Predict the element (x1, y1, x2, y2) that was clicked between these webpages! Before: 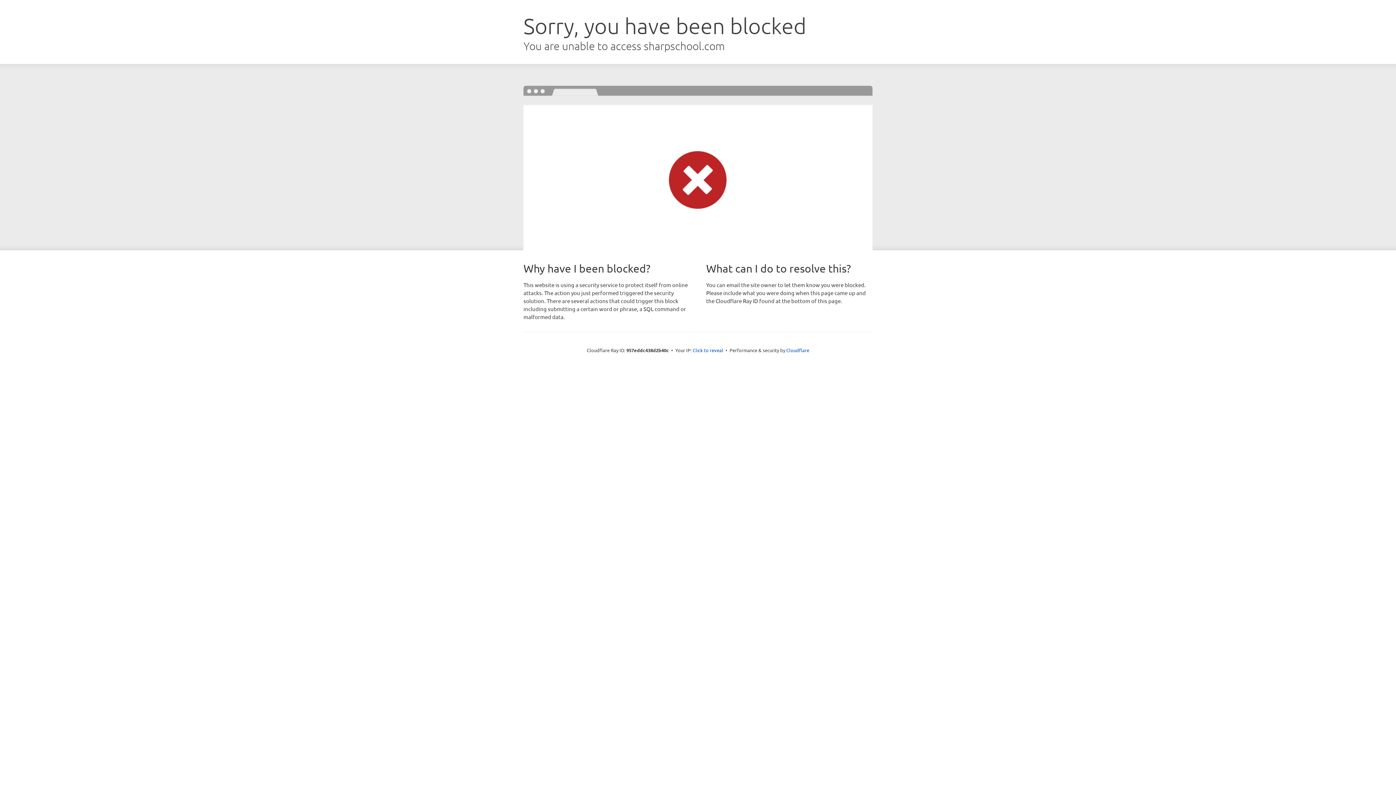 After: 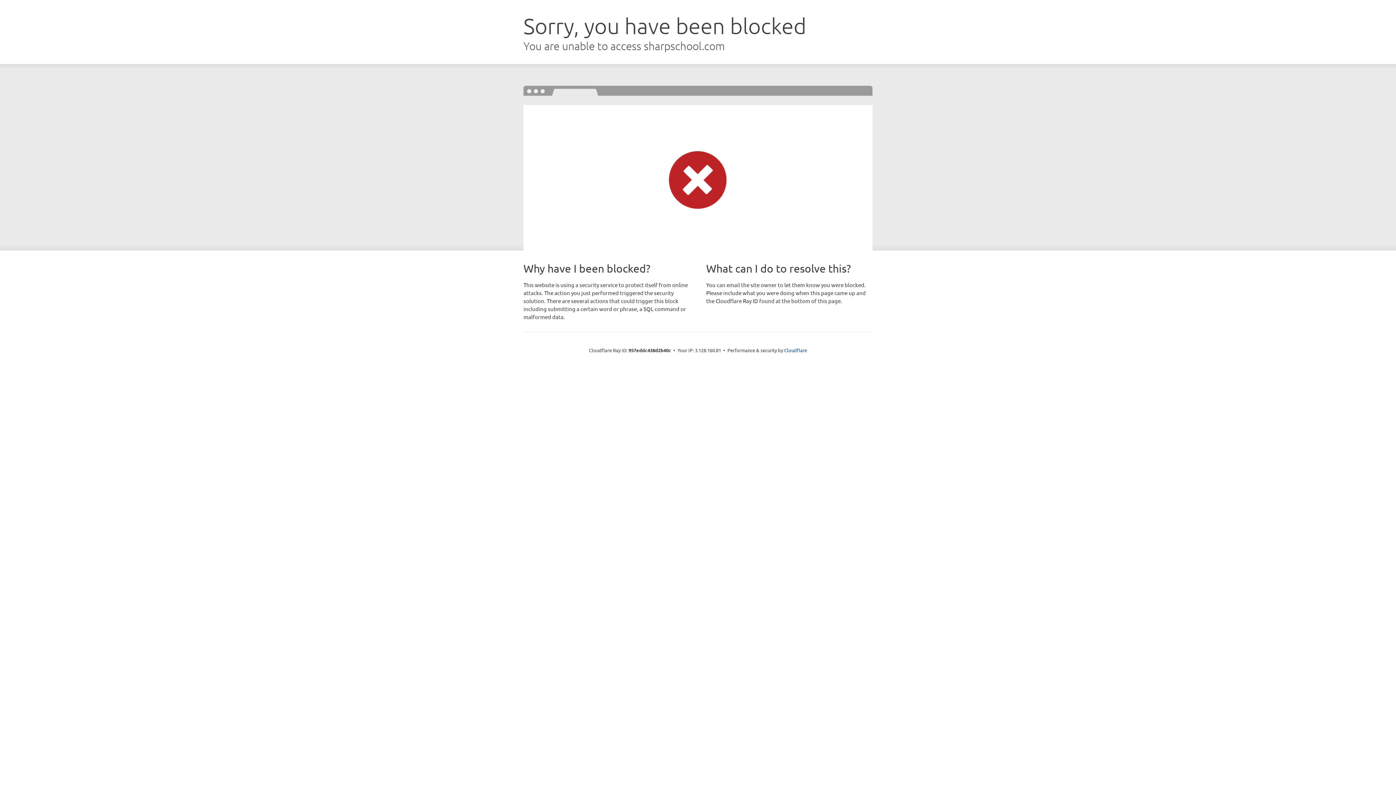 Action: bbox: (692, 346, 723, 353) label: Click to reveal